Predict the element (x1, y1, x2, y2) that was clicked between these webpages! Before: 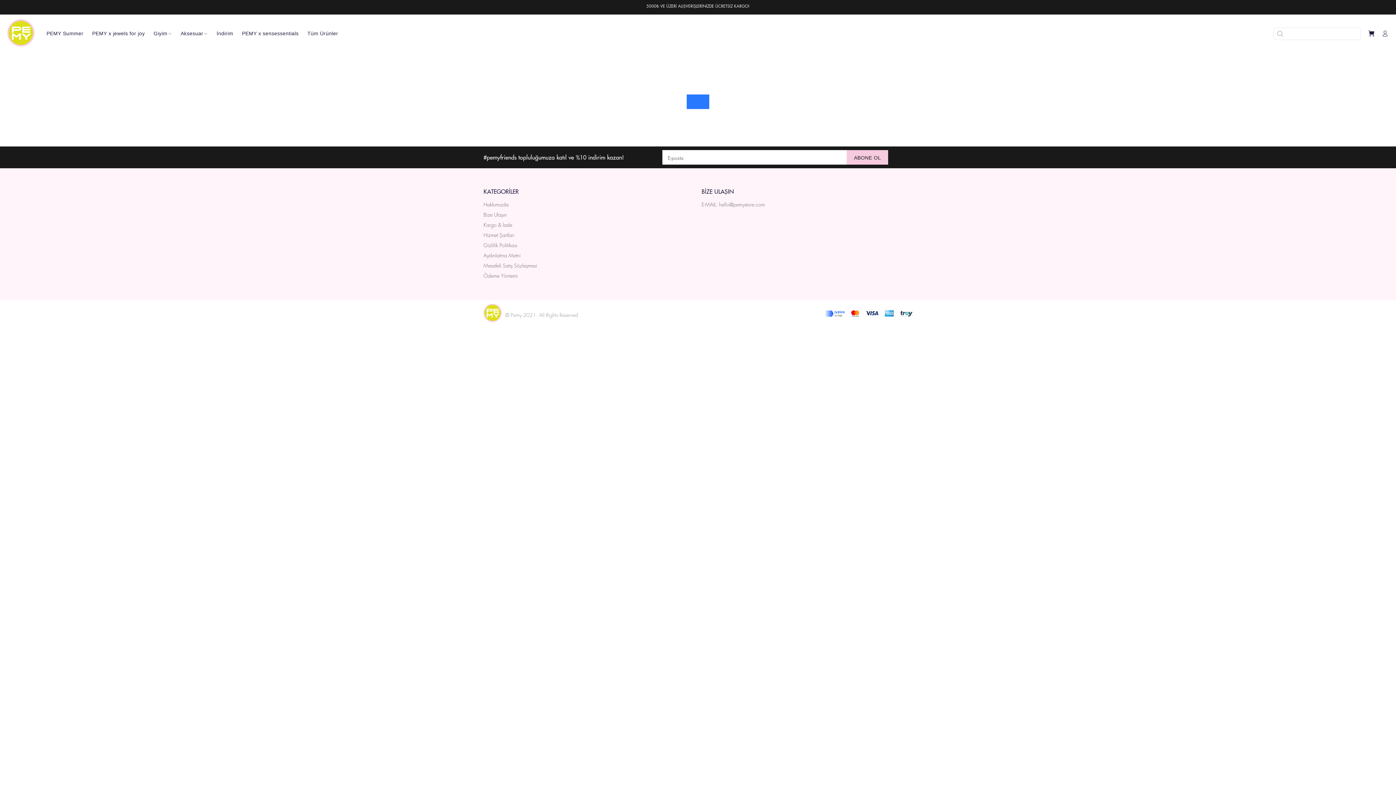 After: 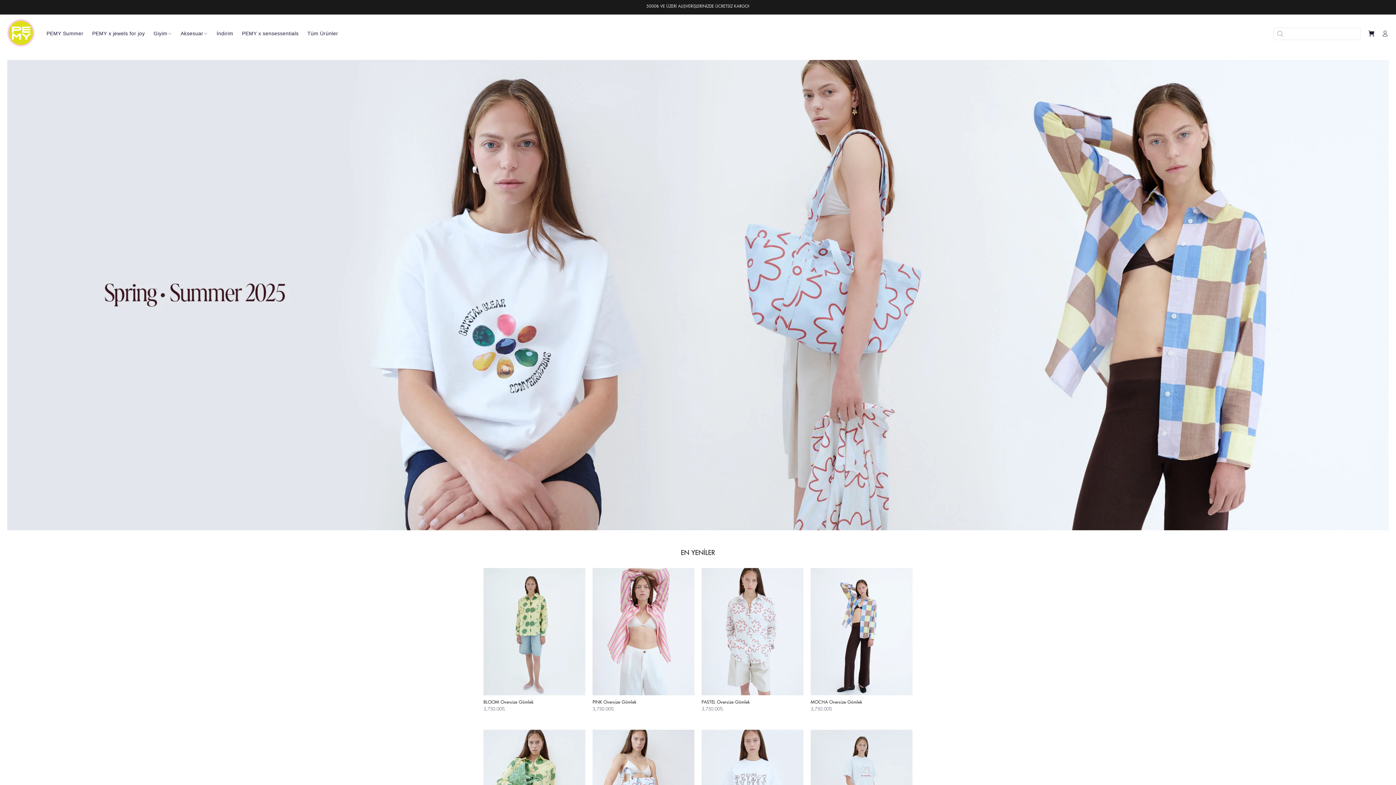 Action: bbox: (7, 19, 34, 46)